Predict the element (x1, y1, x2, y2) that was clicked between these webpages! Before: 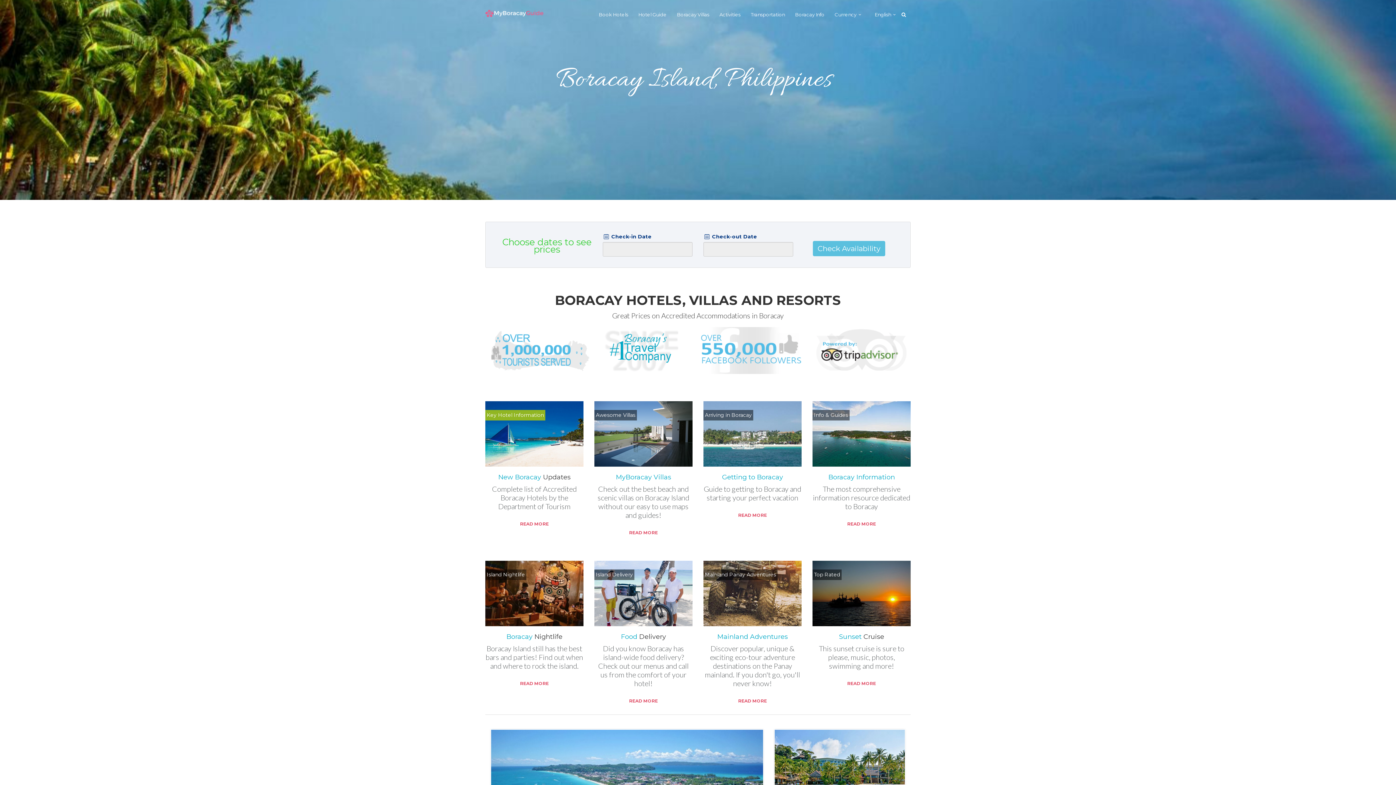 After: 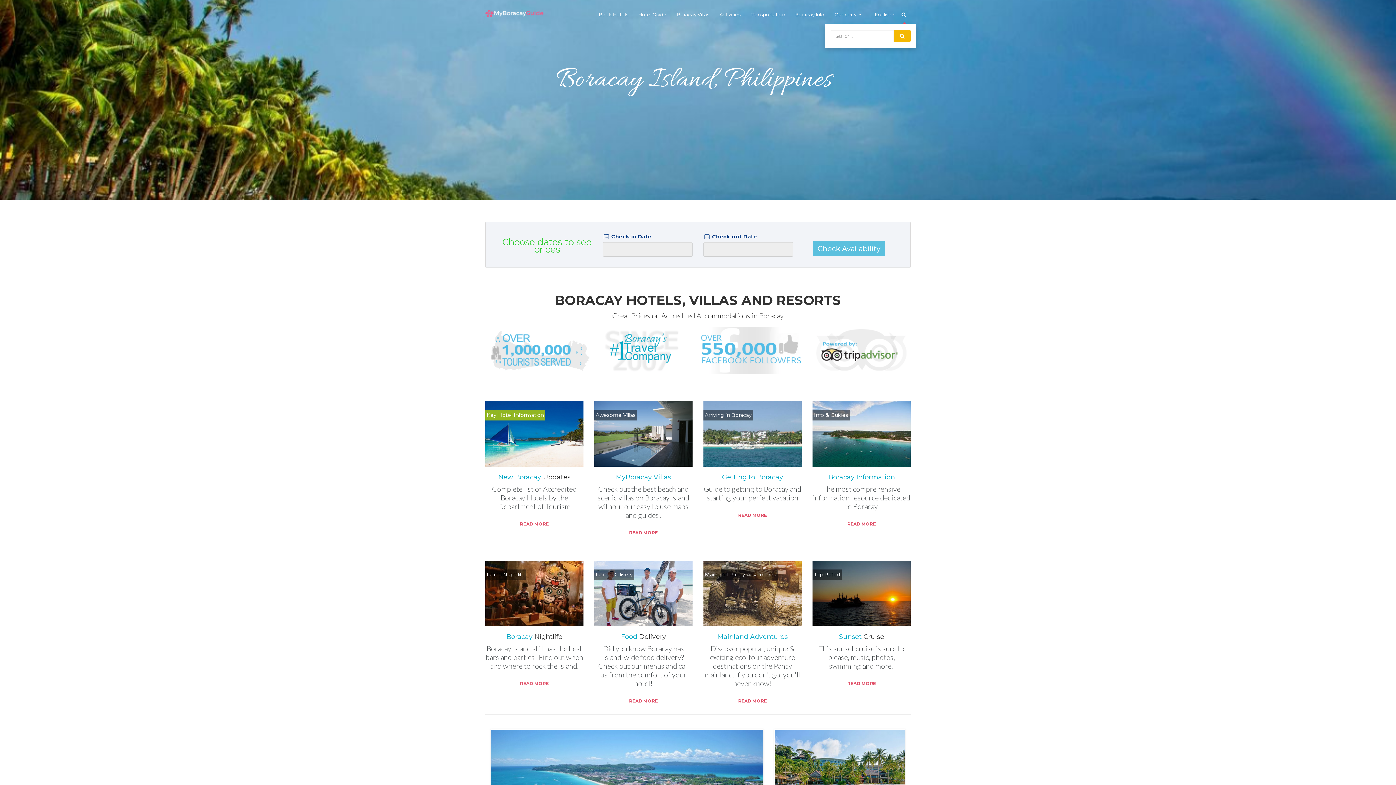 Action: bbox: (900, 11, 907, 17)